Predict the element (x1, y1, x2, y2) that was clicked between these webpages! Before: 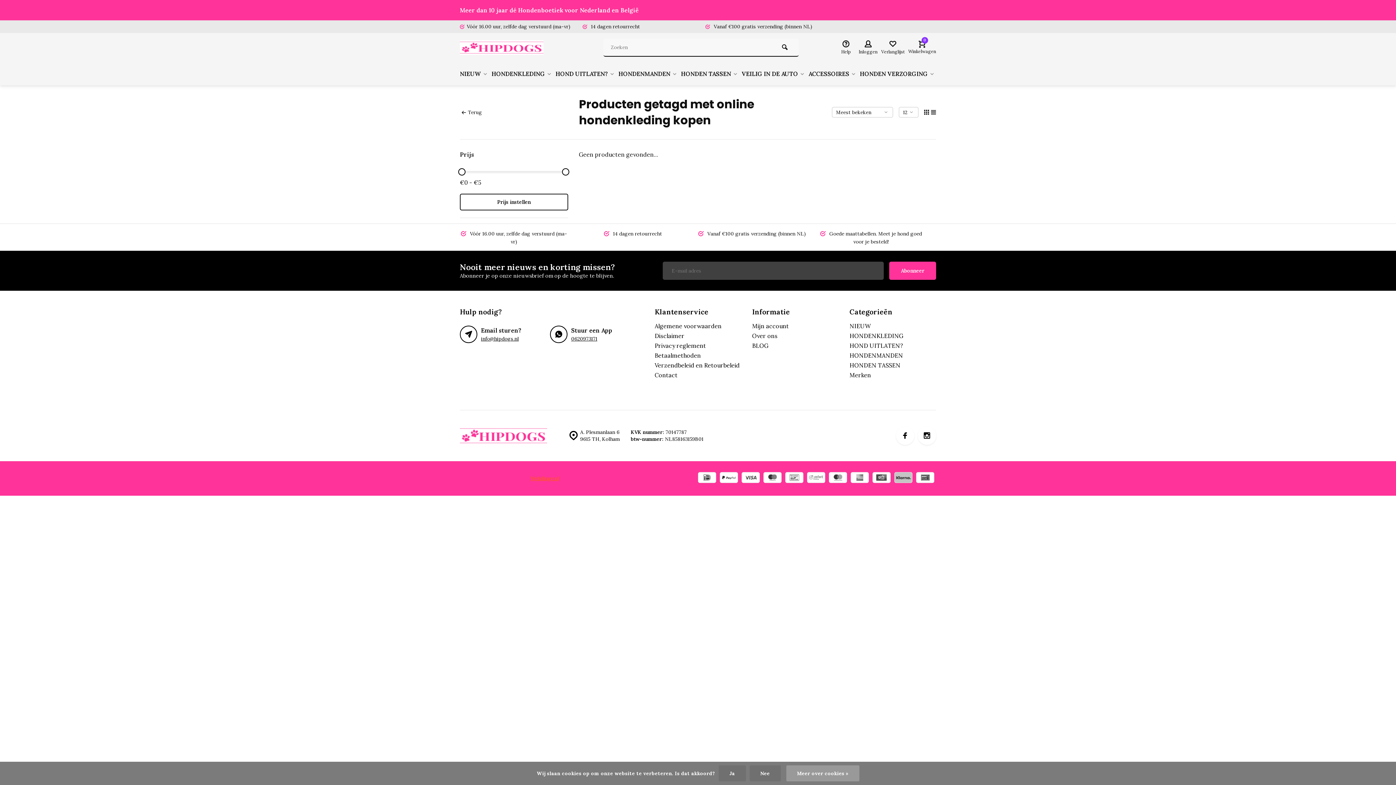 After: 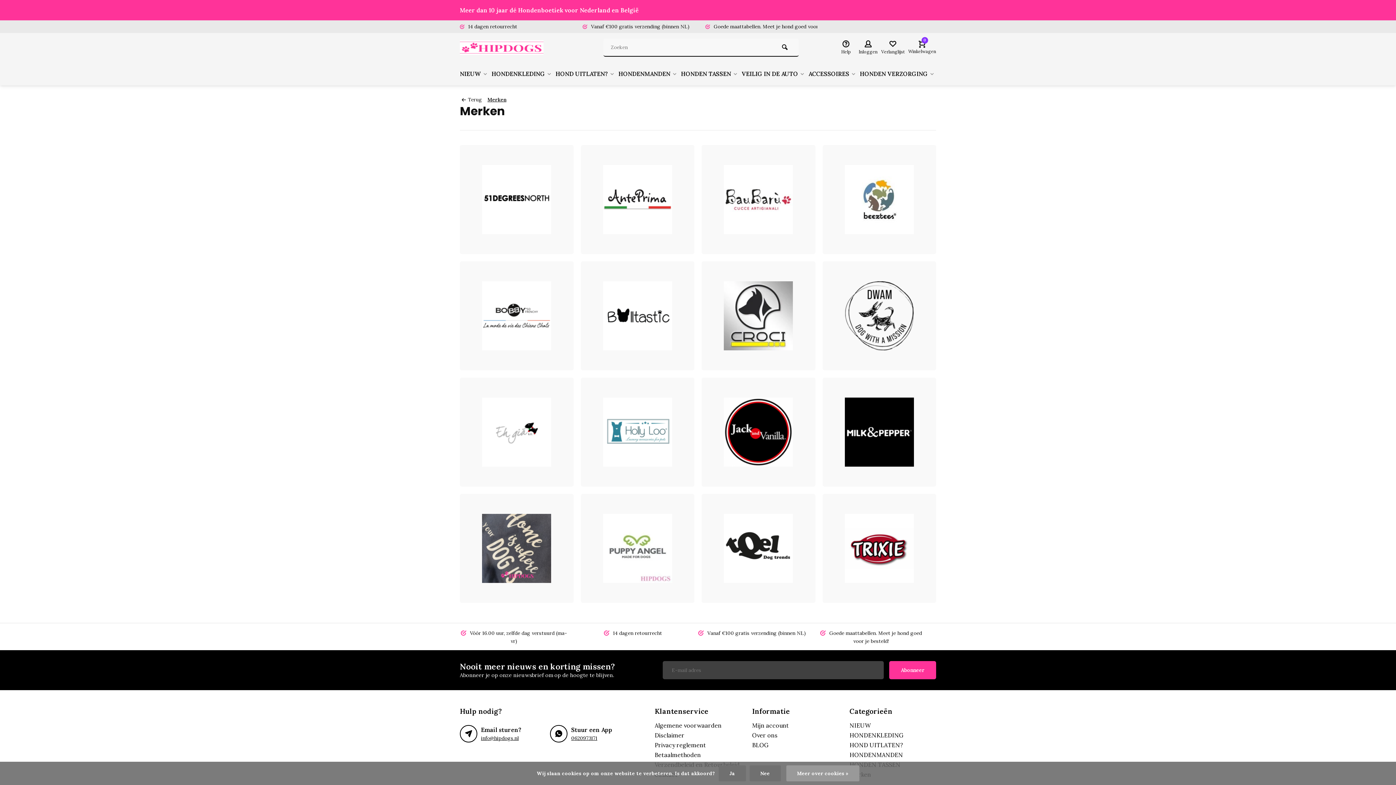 Action: label: Merken bbox: (849, 371, 936, 379)